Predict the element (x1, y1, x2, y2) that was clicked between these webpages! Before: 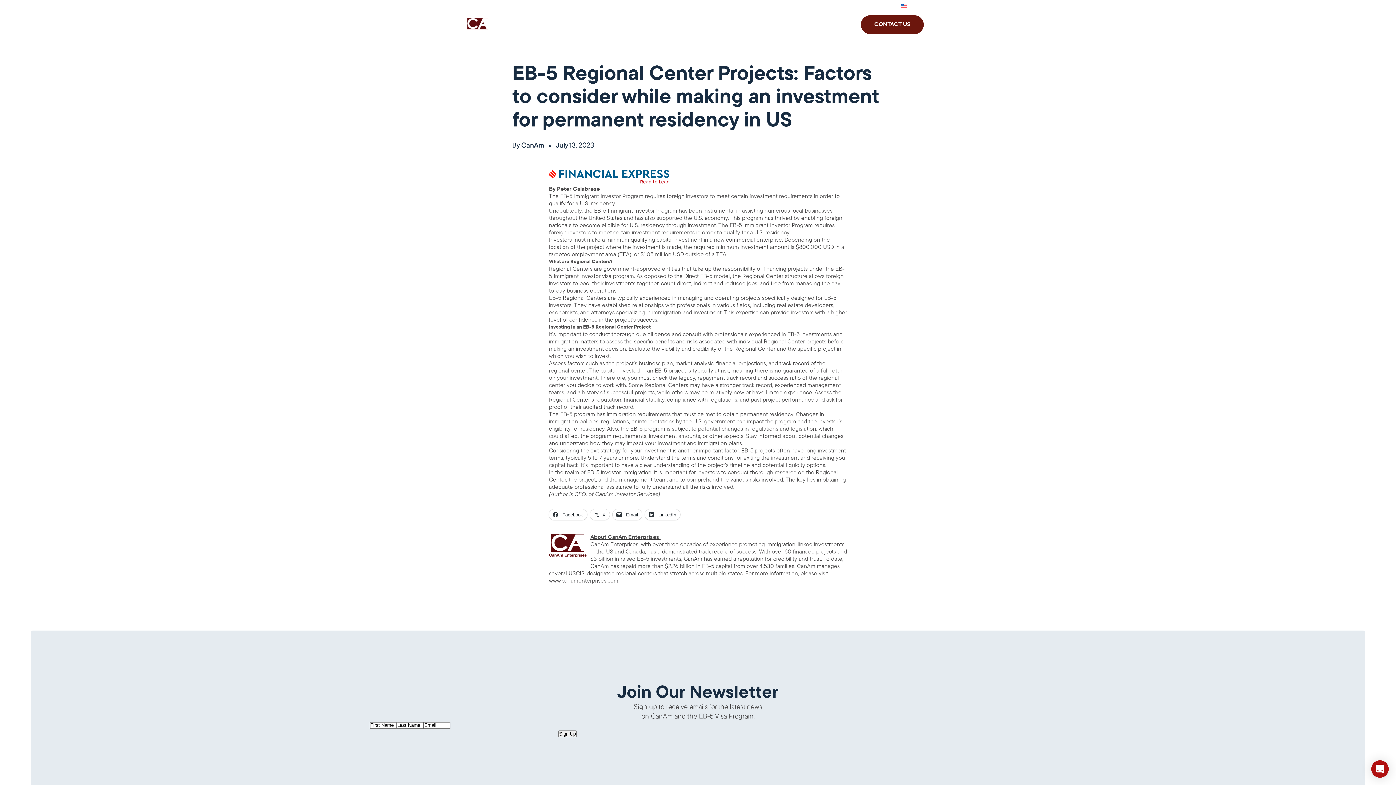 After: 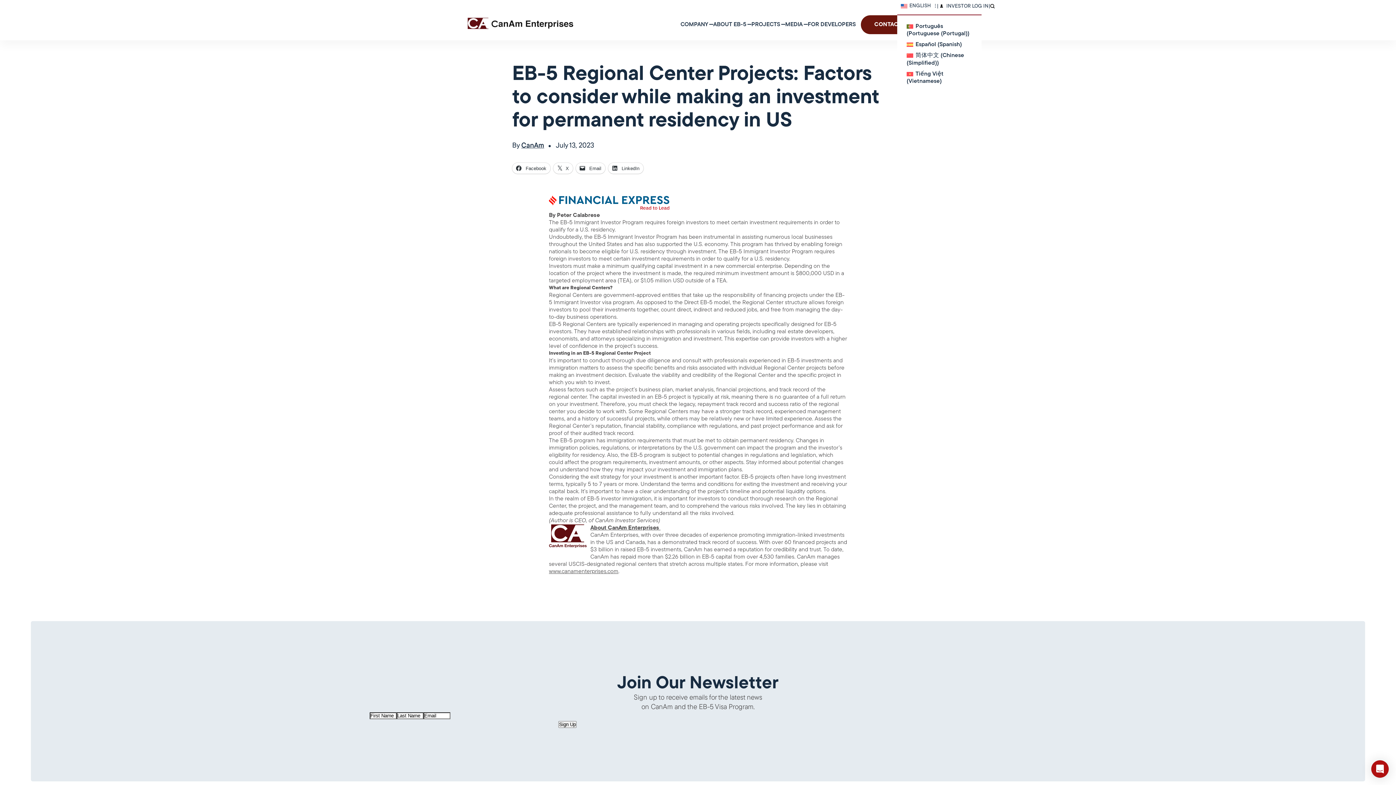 Action: bbox: (897, 3, 937, 9) label: ENGLISH